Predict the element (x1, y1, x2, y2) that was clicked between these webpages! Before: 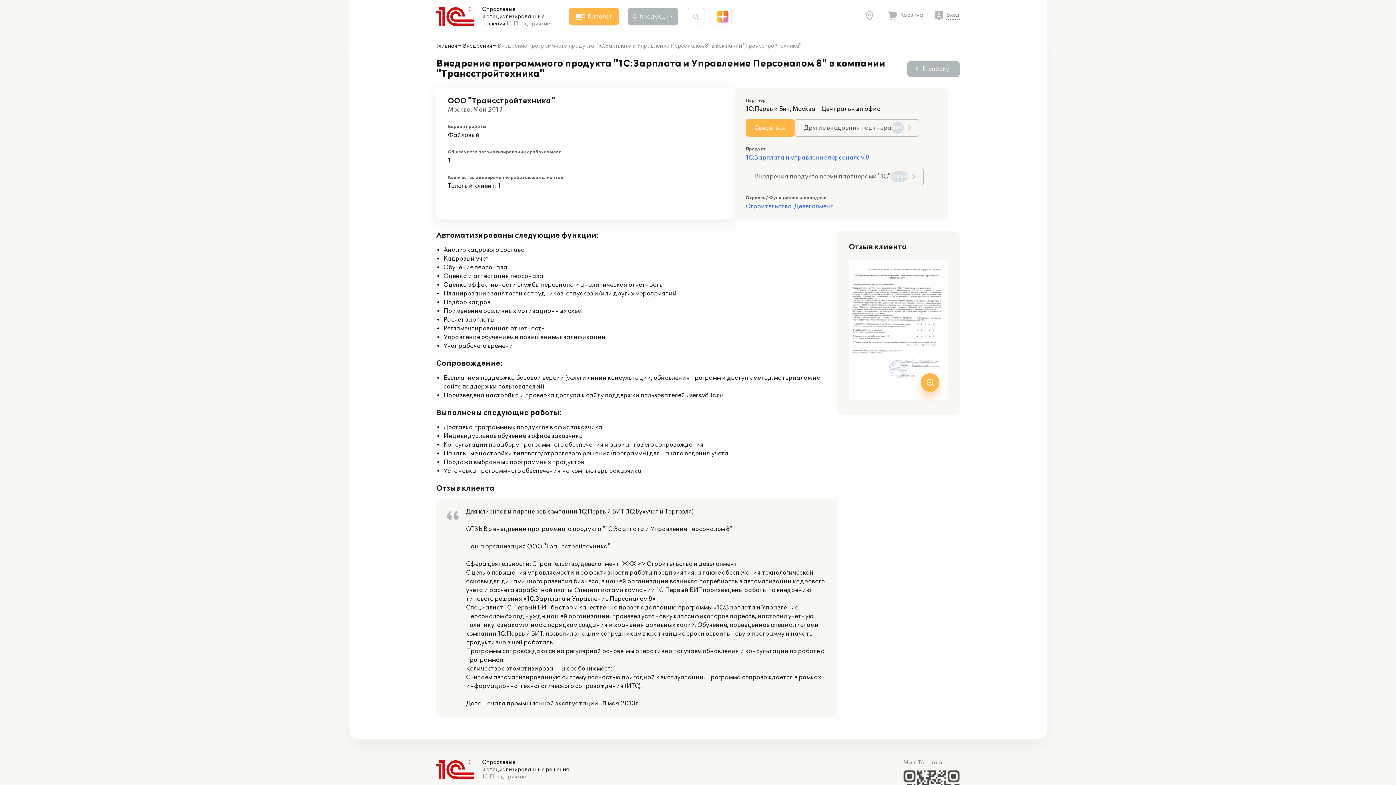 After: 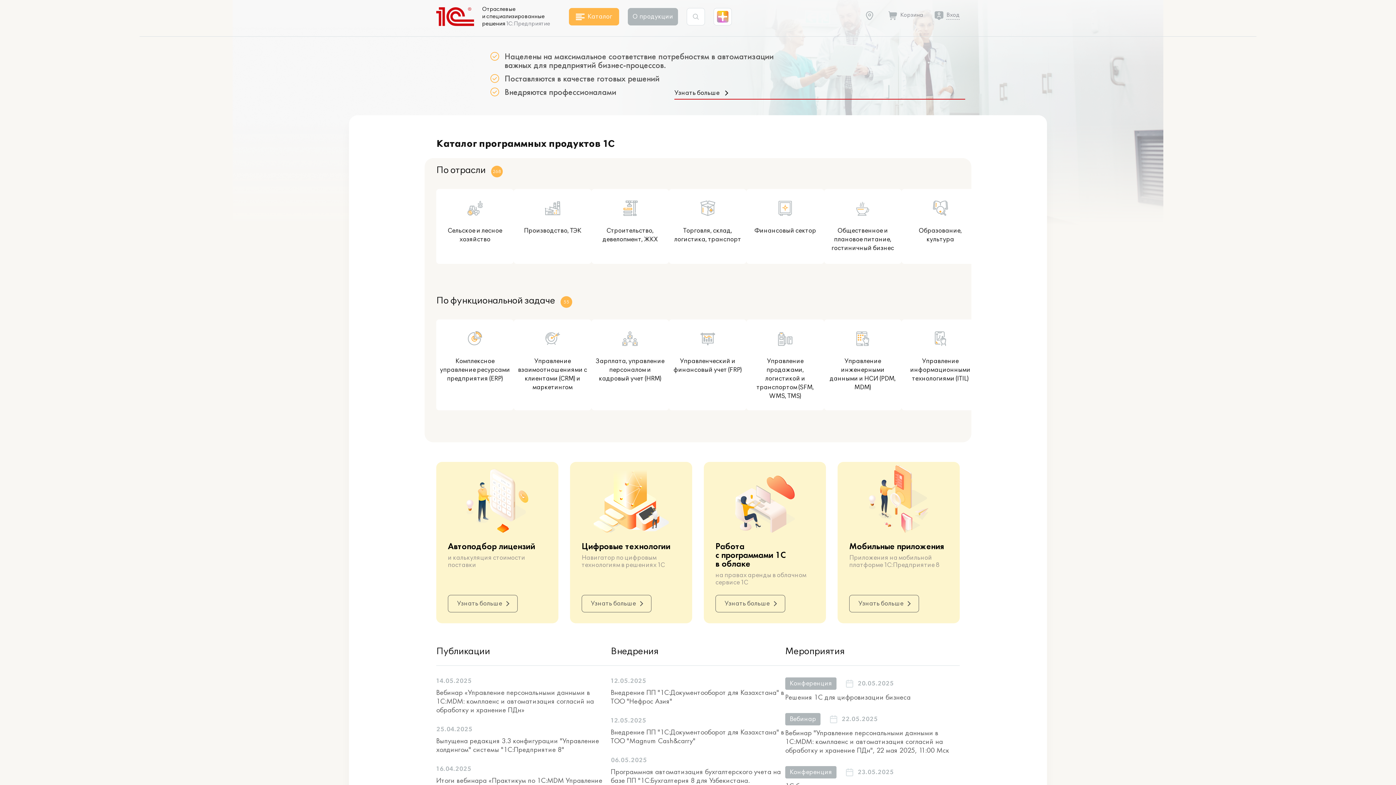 Action: bbox: (436, 42, 457, 50) label: Главная